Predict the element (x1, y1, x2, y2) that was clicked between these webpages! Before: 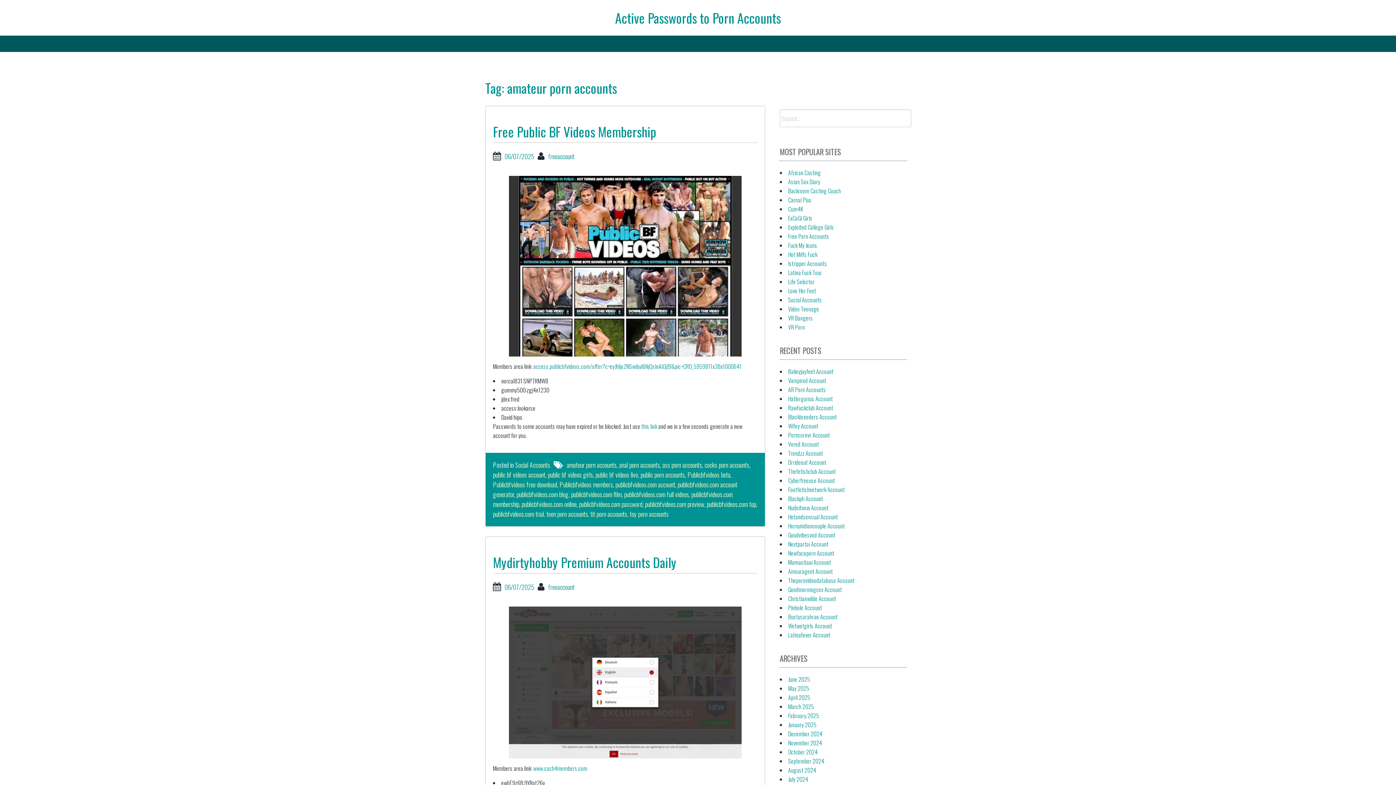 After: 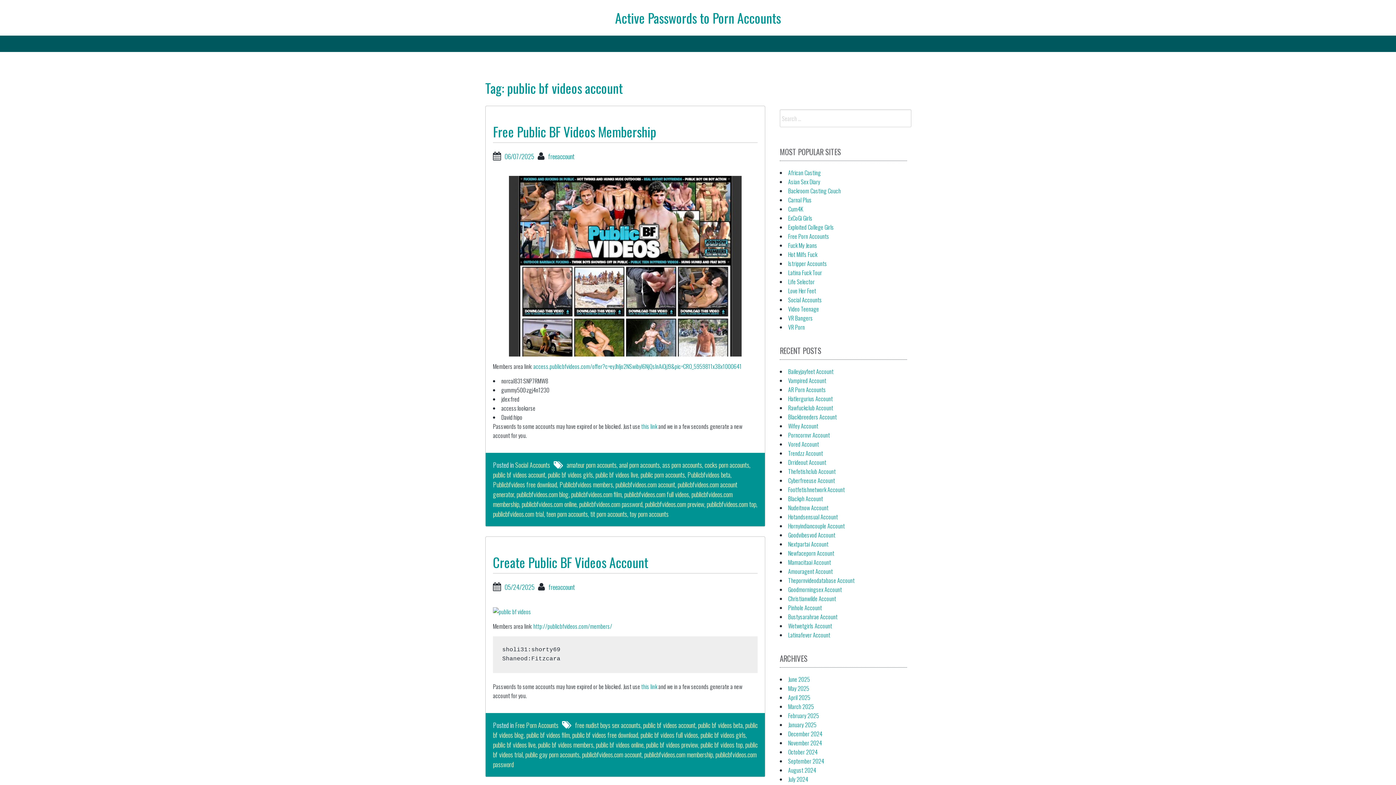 Action: label: public bf videos account bbox: (493, 470, 545, 479)